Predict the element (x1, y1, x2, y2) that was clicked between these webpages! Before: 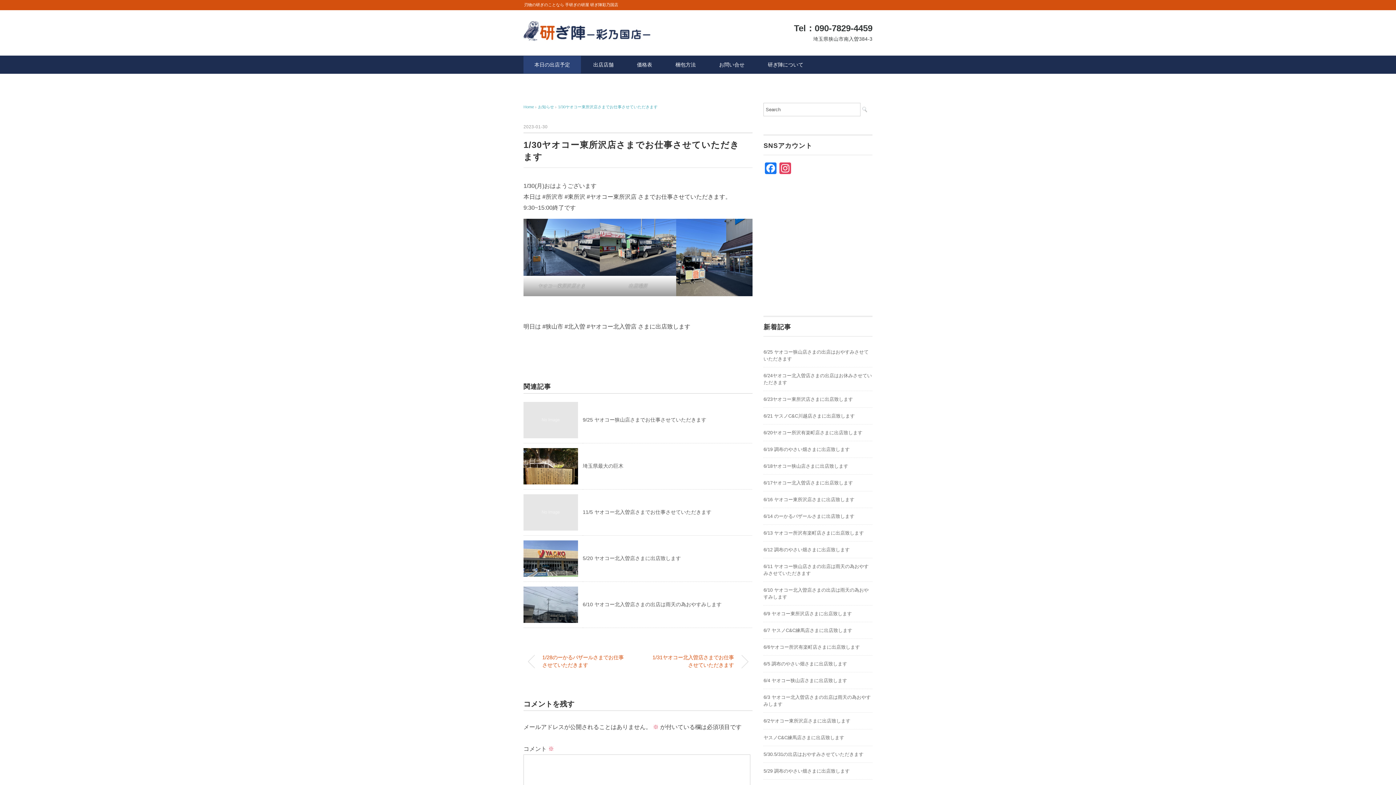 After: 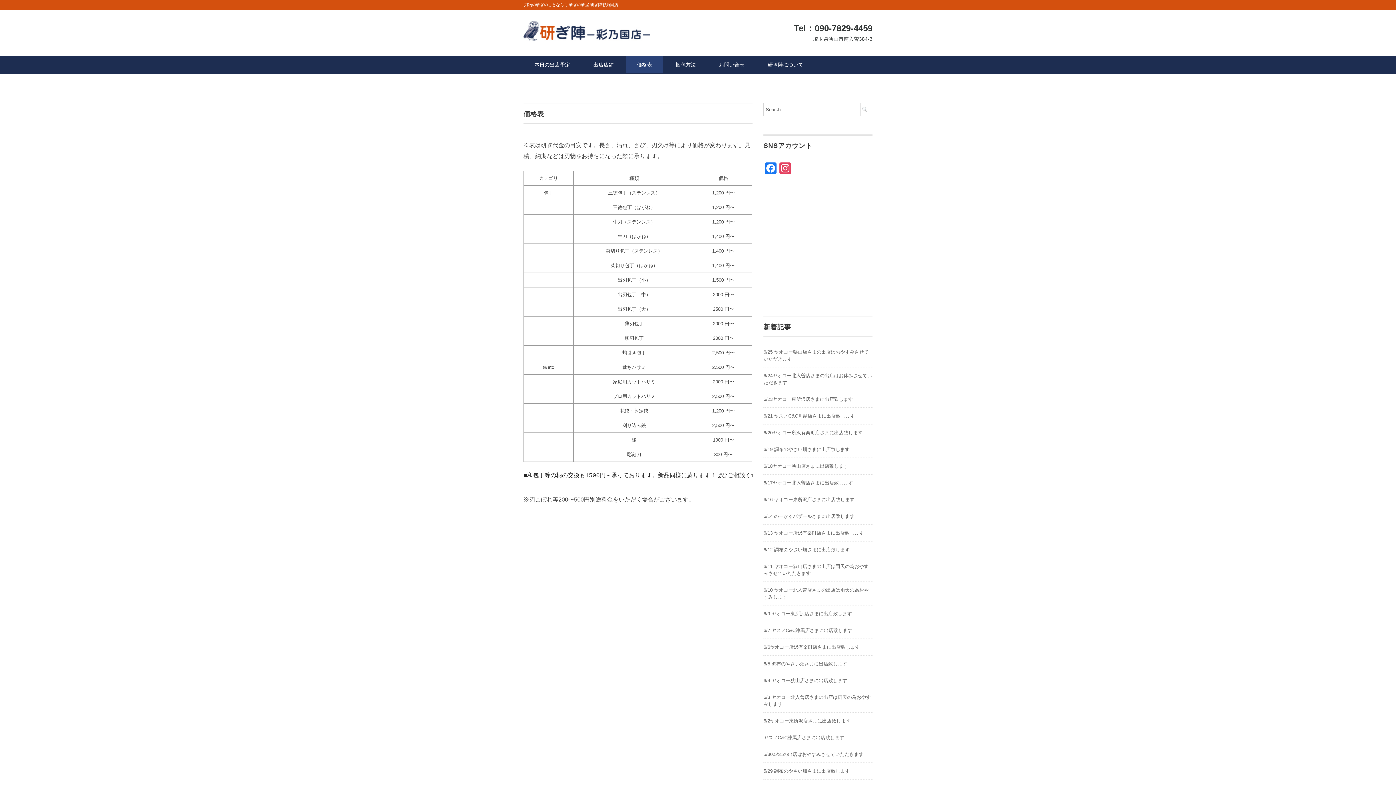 Action: bbox: (626, 56, 663, 73) label: 価格表